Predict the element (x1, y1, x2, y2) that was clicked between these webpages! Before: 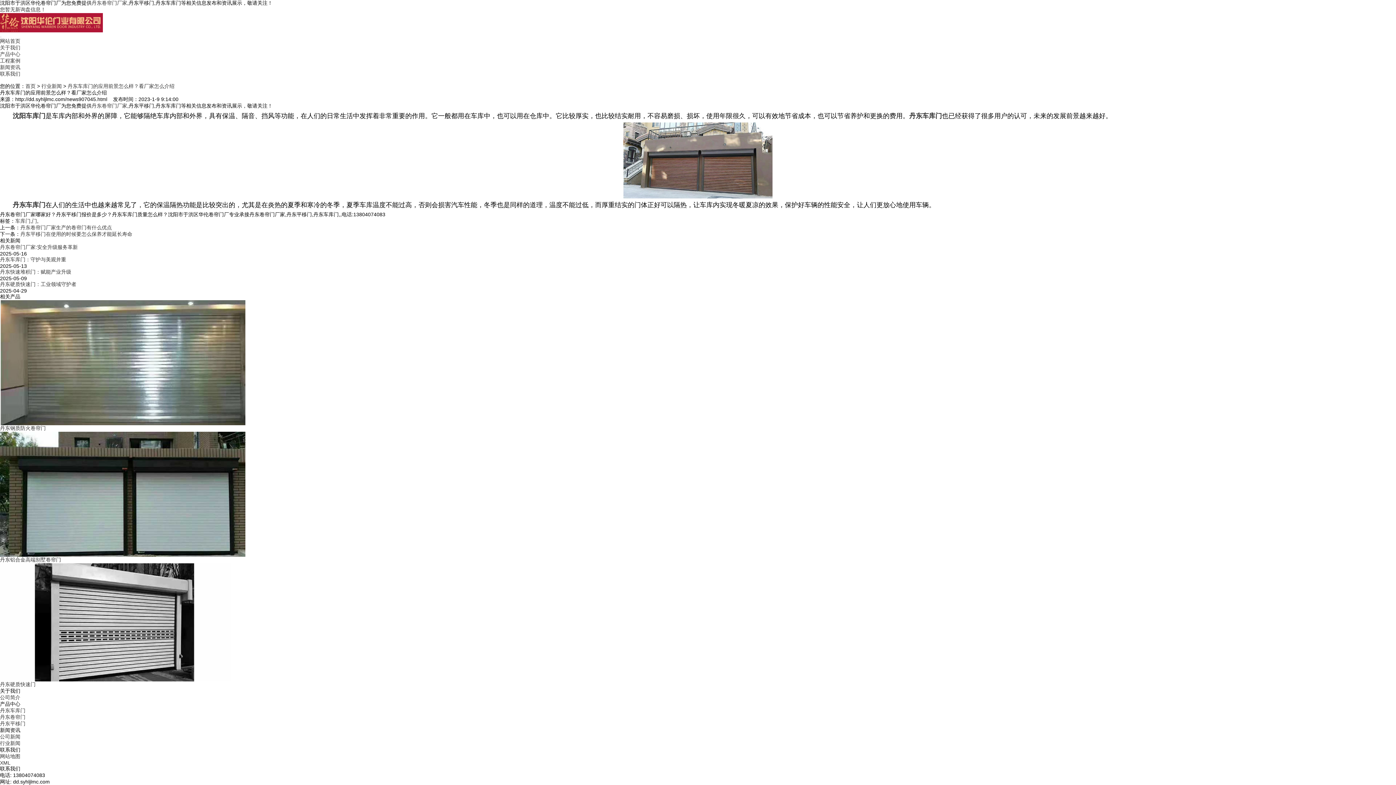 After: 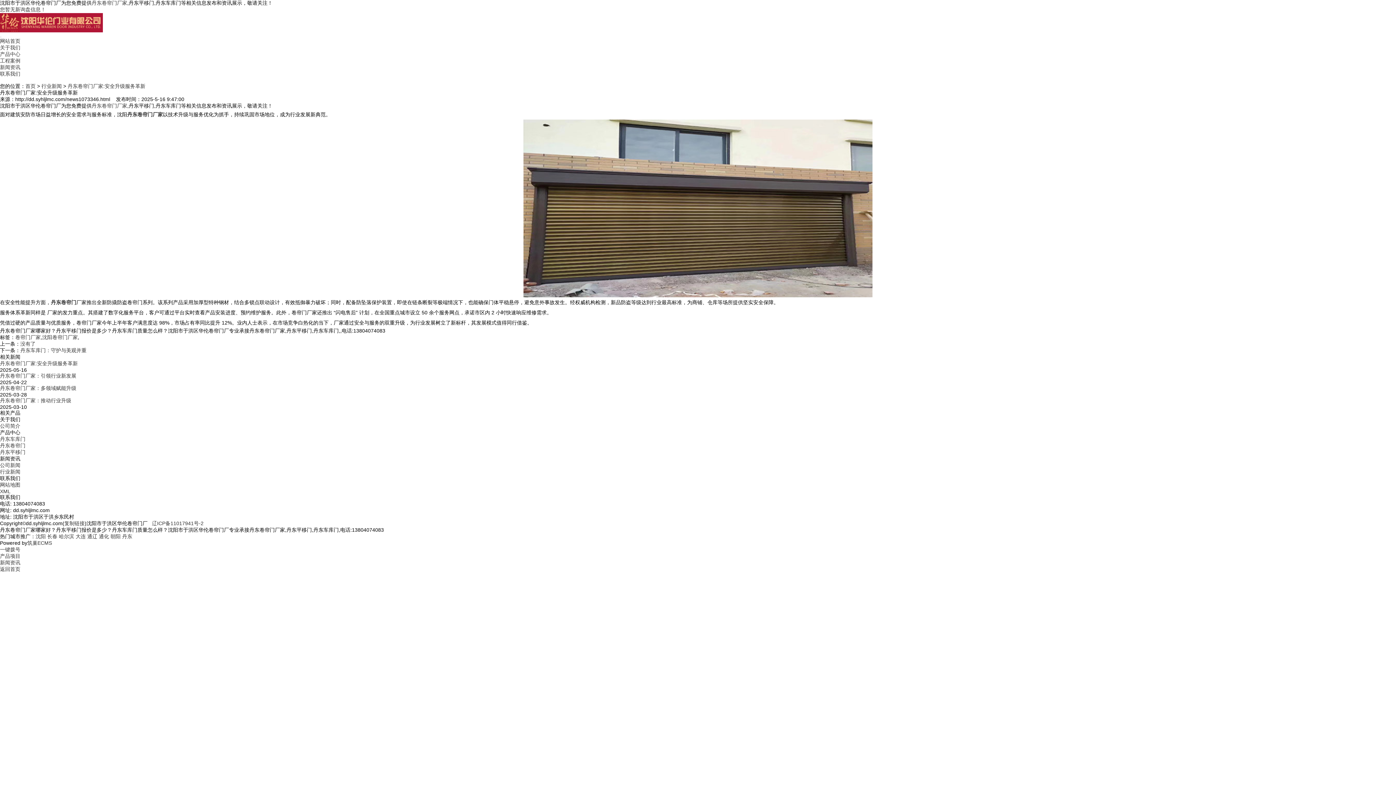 Action: label: 丹东卷帘门厂家:安全升级服务革新 bbox: (0, 244, 77, 250)